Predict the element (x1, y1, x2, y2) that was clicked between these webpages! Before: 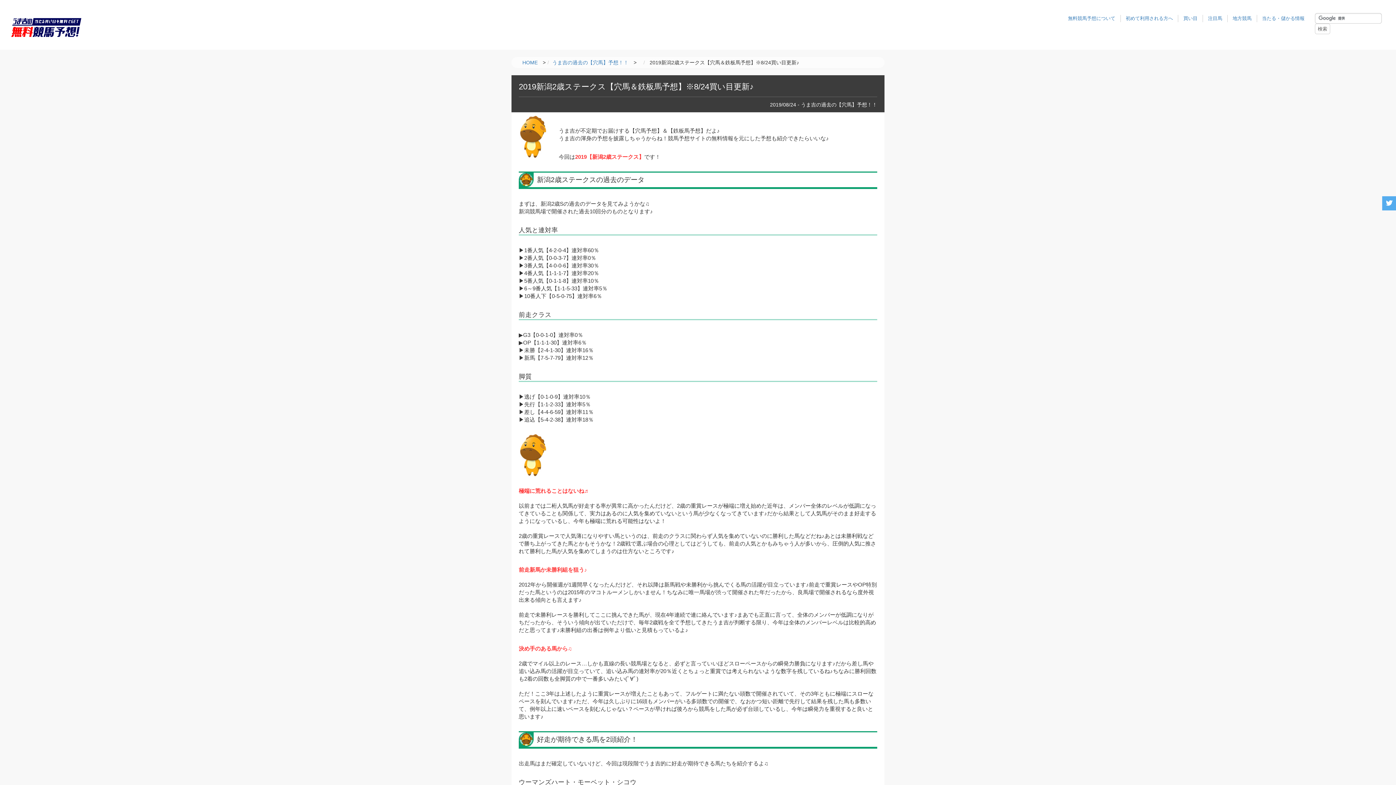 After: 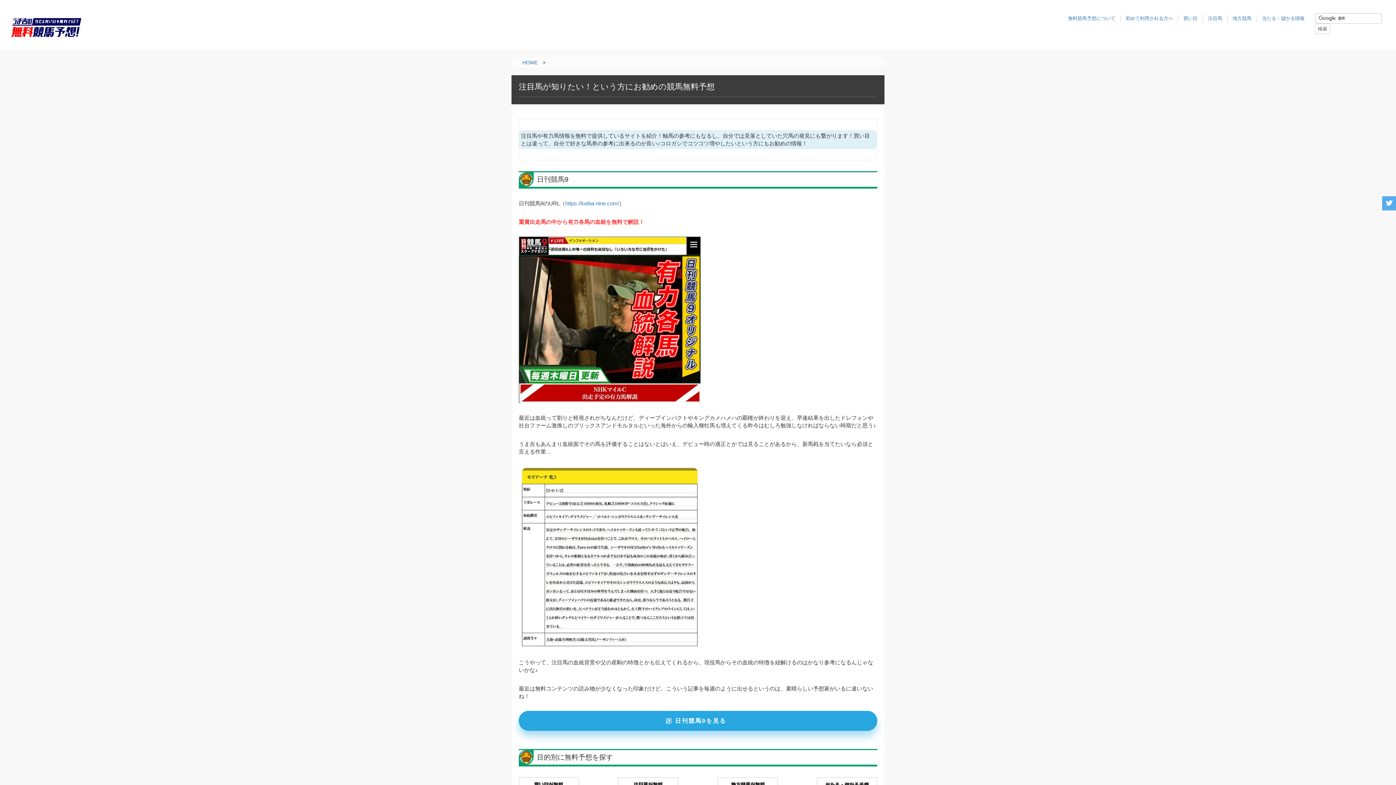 Action: label: 注目馬 bbox: (1208, 15, 1222, 21)